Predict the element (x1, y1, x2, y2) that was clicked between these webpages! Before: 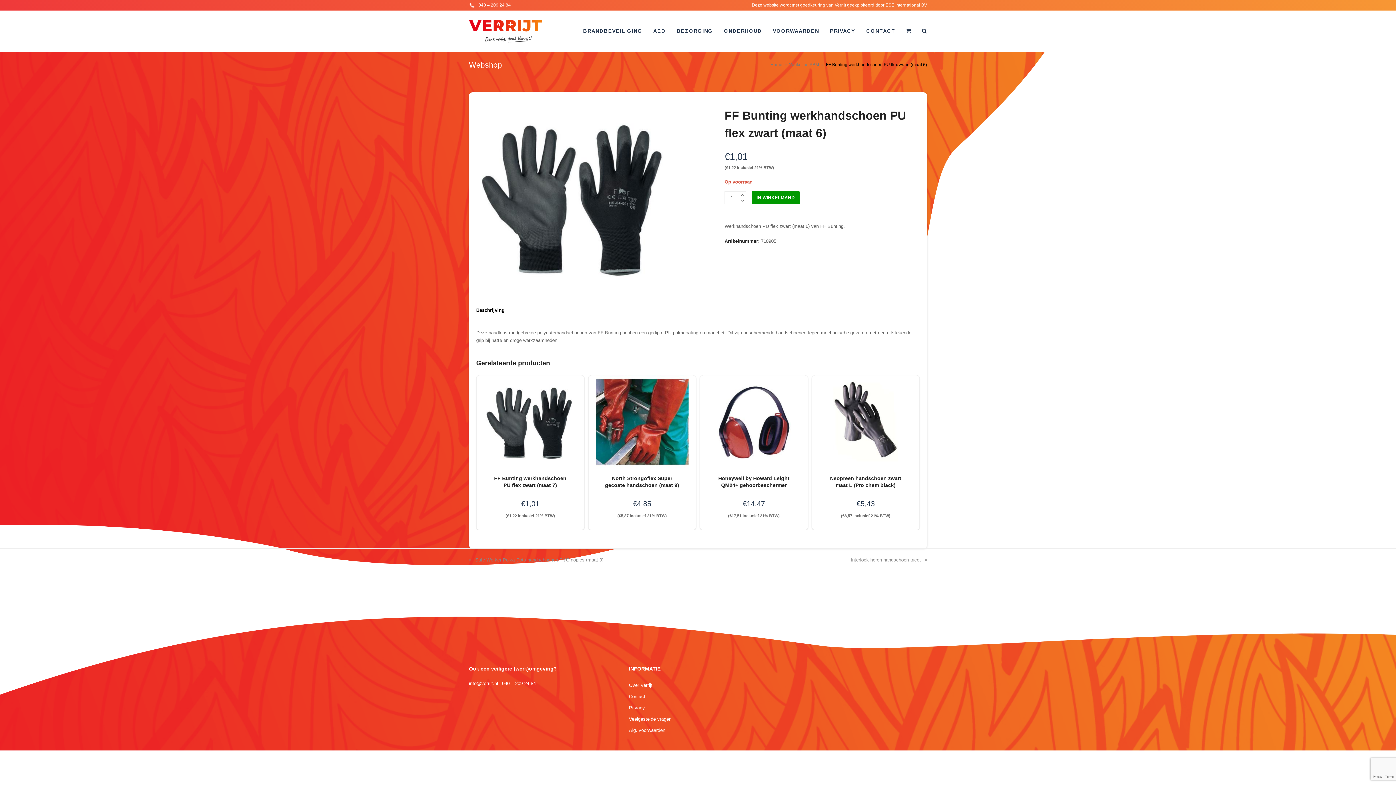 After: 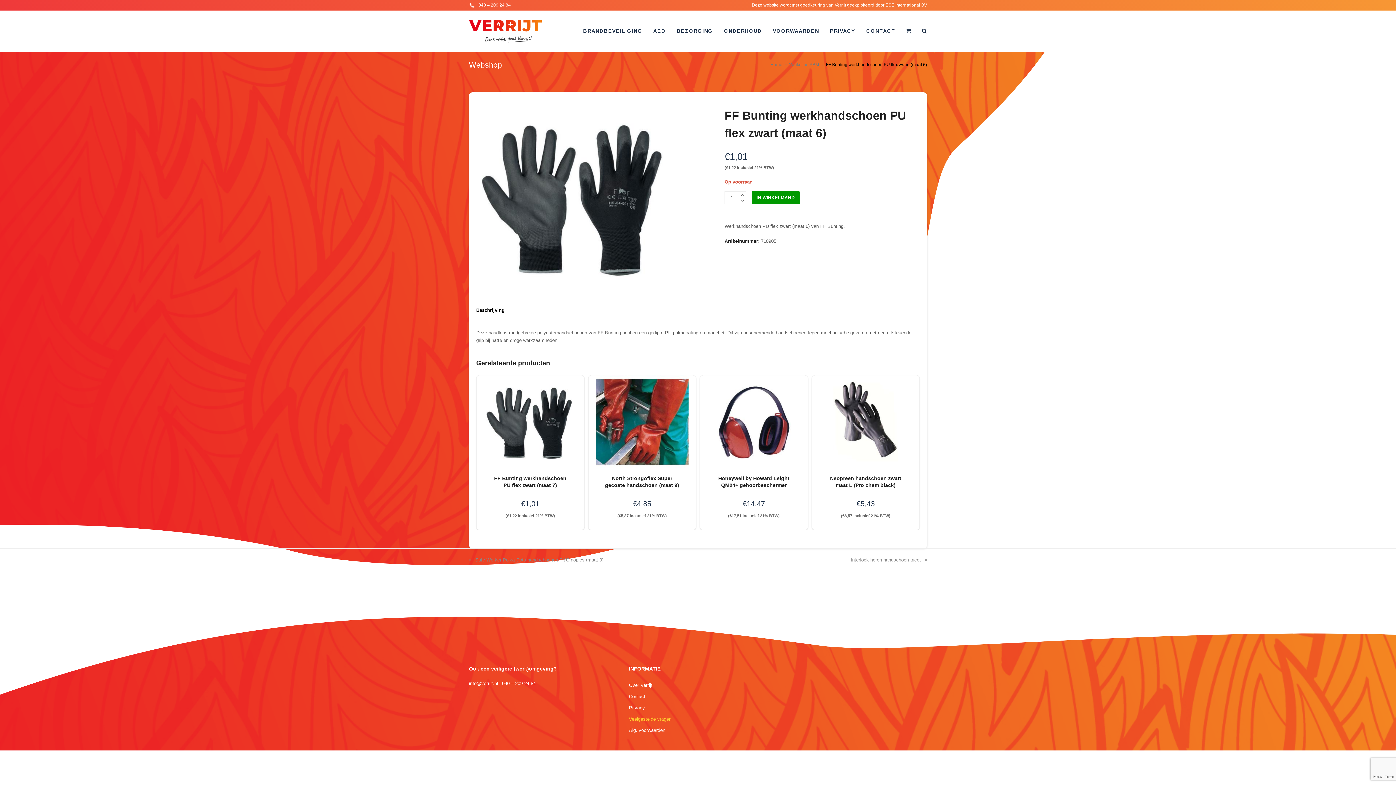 Action: bbox: (629, 716, 671, 722) label: Veelgestelde vragen